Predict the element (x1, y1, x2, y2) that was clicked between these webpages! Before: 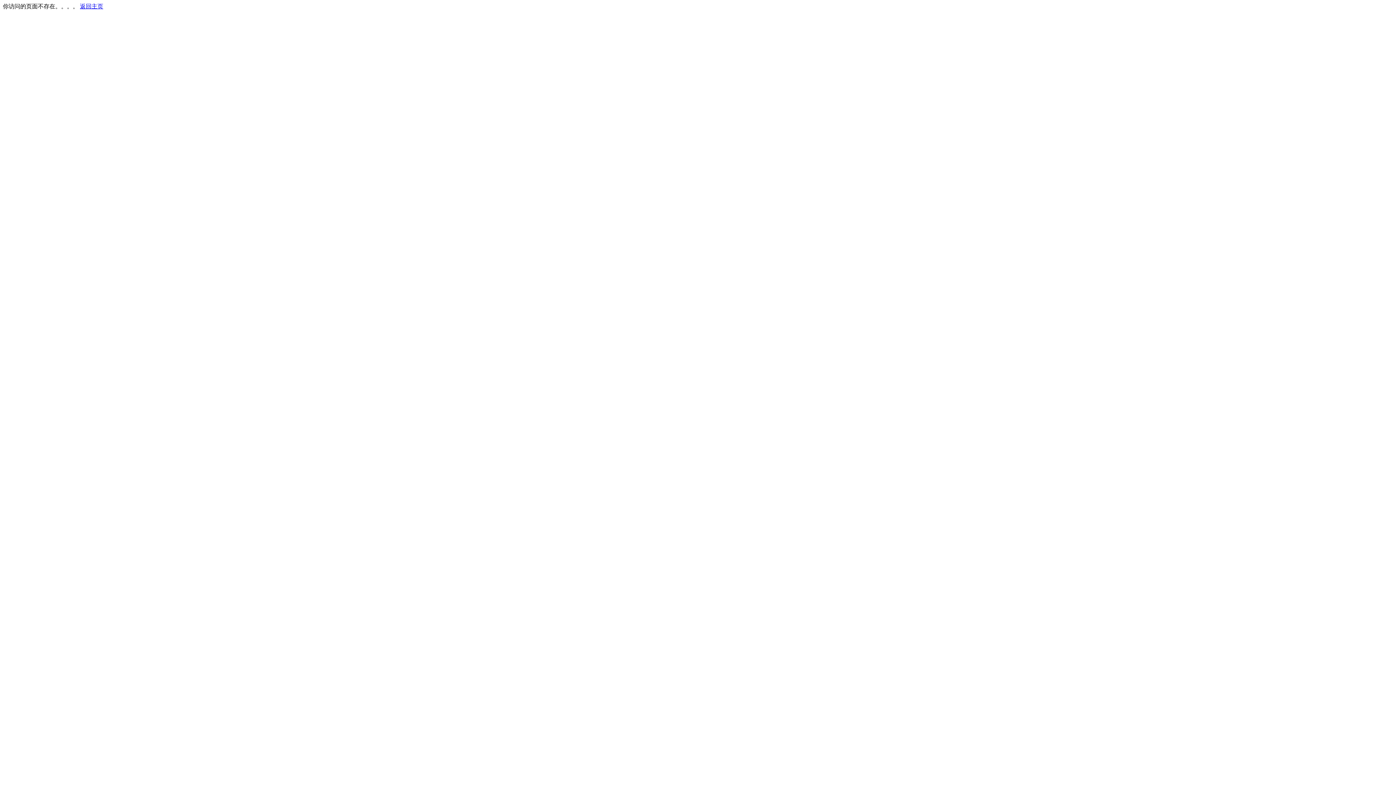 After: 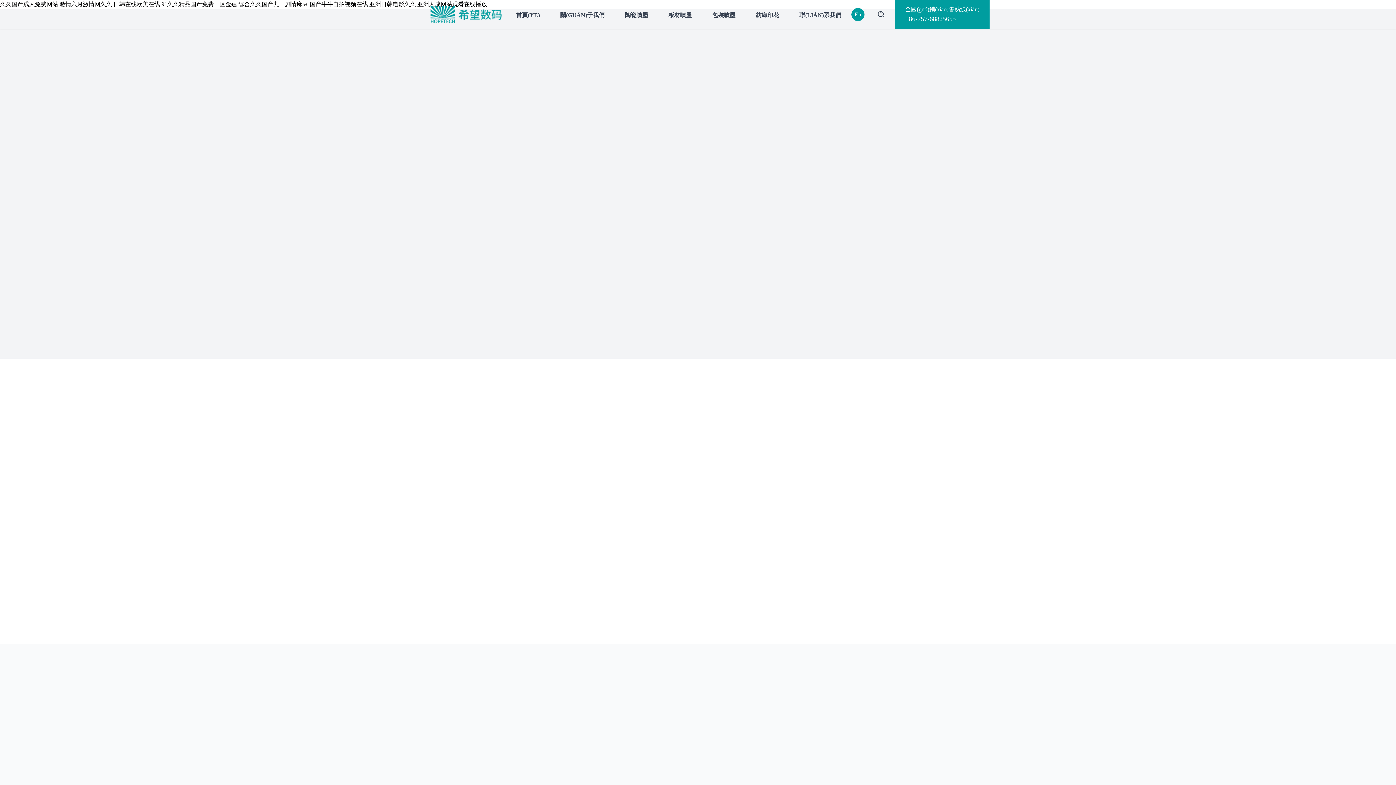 Action: label: 返回主页 bbox: (80, 3, 103, 9)